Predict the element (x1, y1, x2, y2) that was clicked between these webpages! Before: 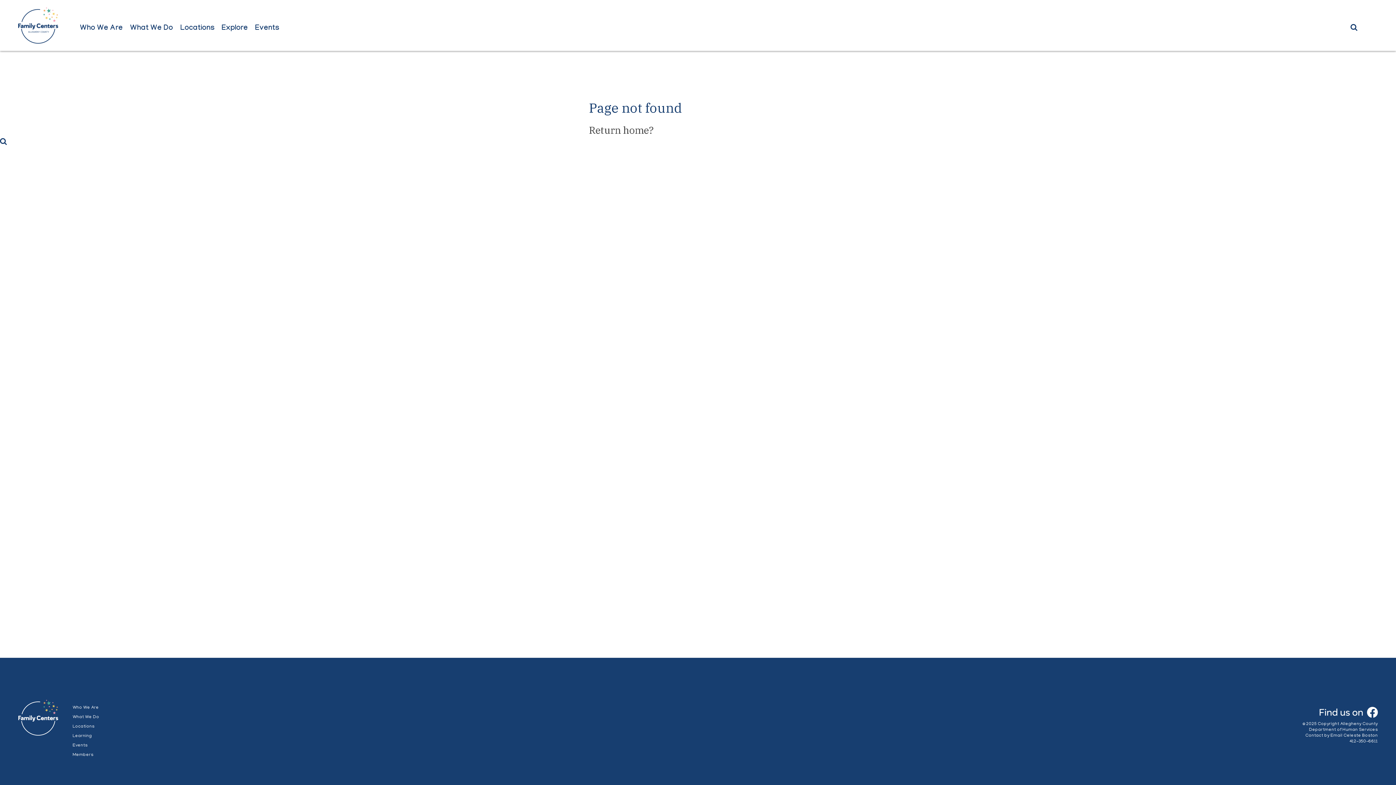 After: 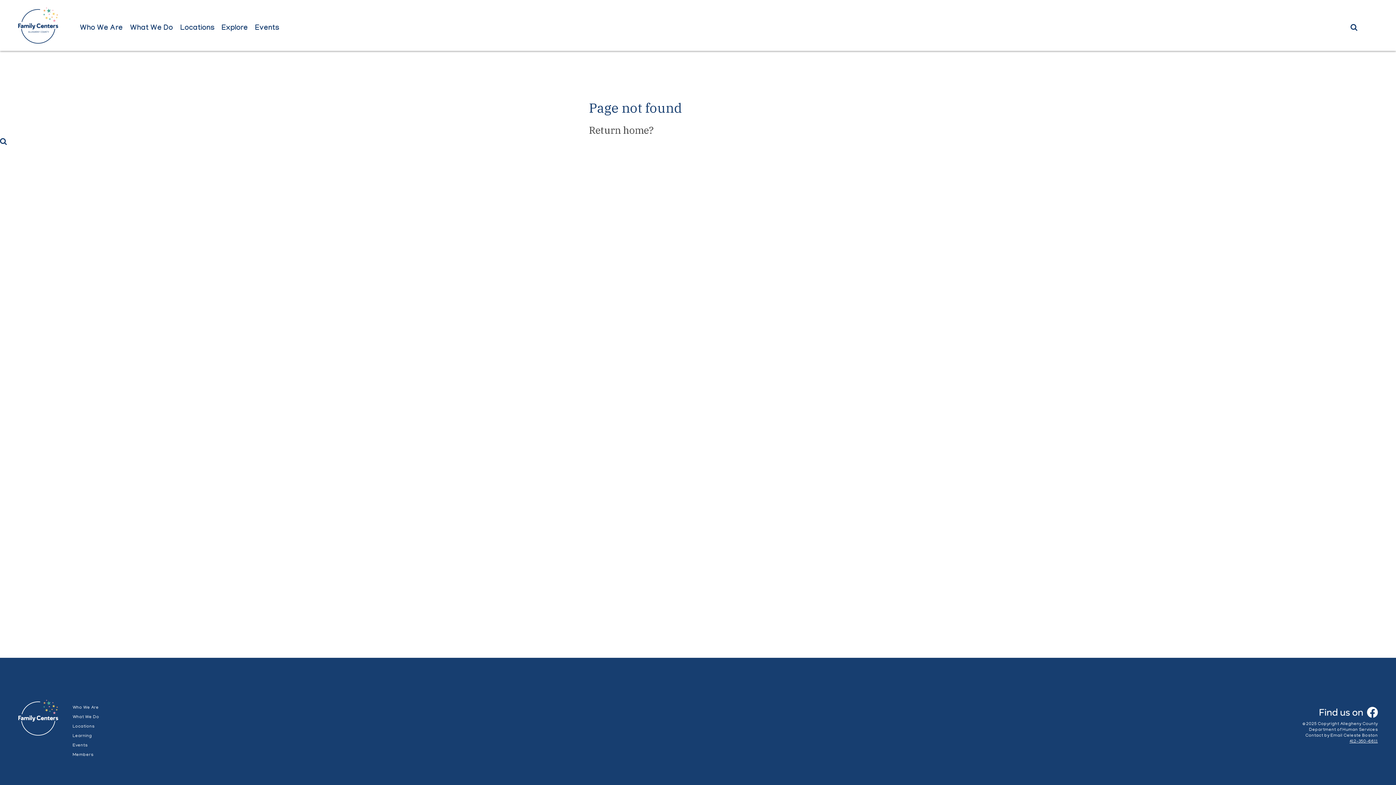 Action: bbox: (1349, 739, 1378, 744) label: 412-350-6611